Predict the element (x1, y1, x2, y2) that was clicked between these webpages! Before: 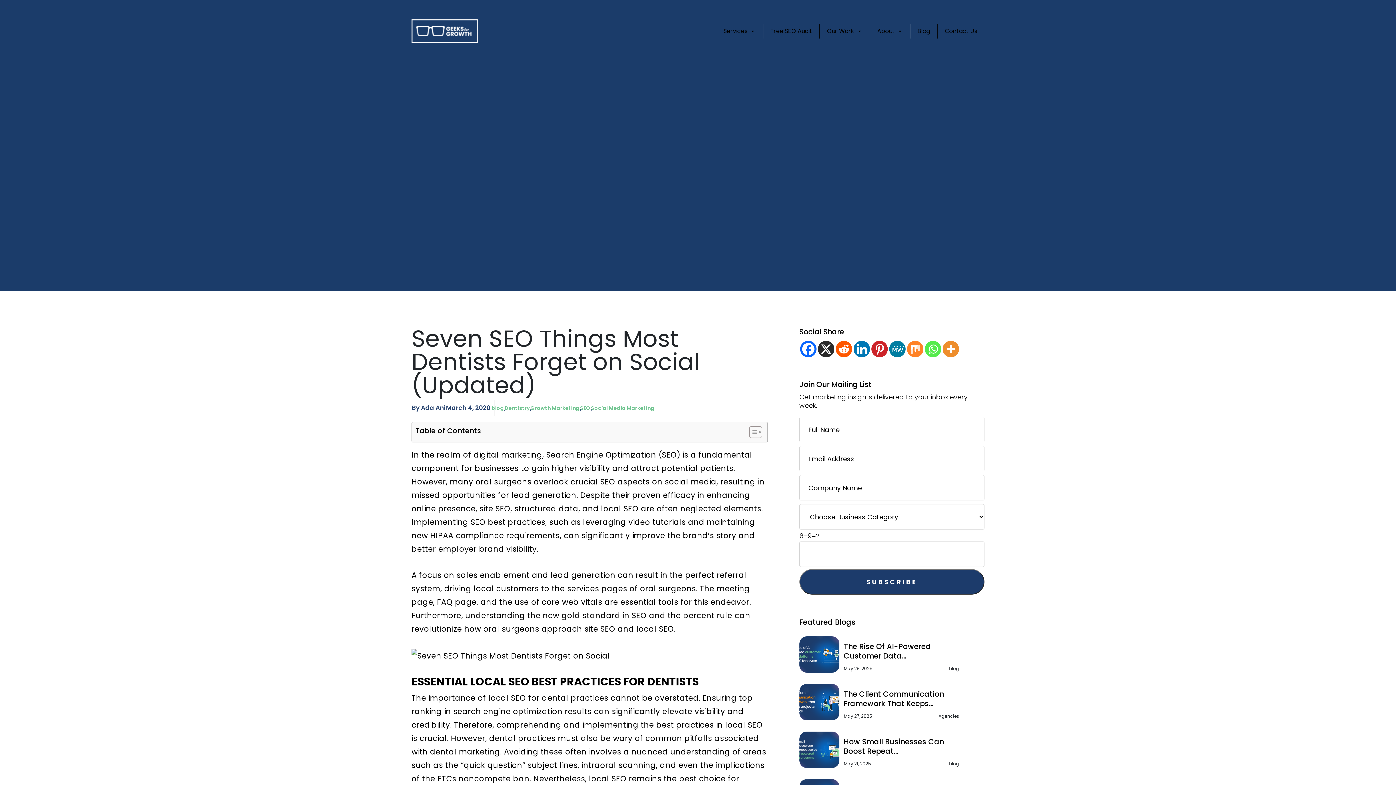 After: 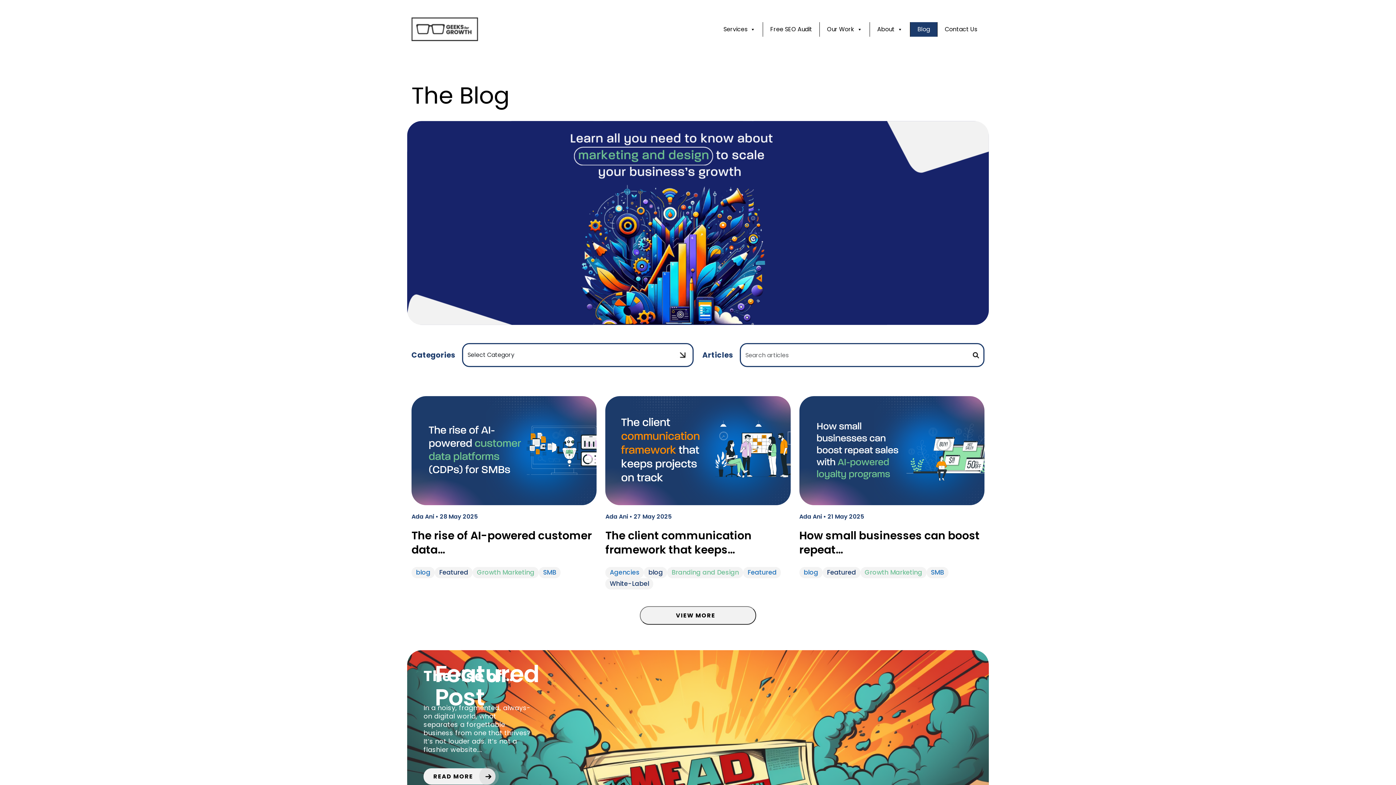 Action: label: Blog bbox: (910, 23, 937, 38)